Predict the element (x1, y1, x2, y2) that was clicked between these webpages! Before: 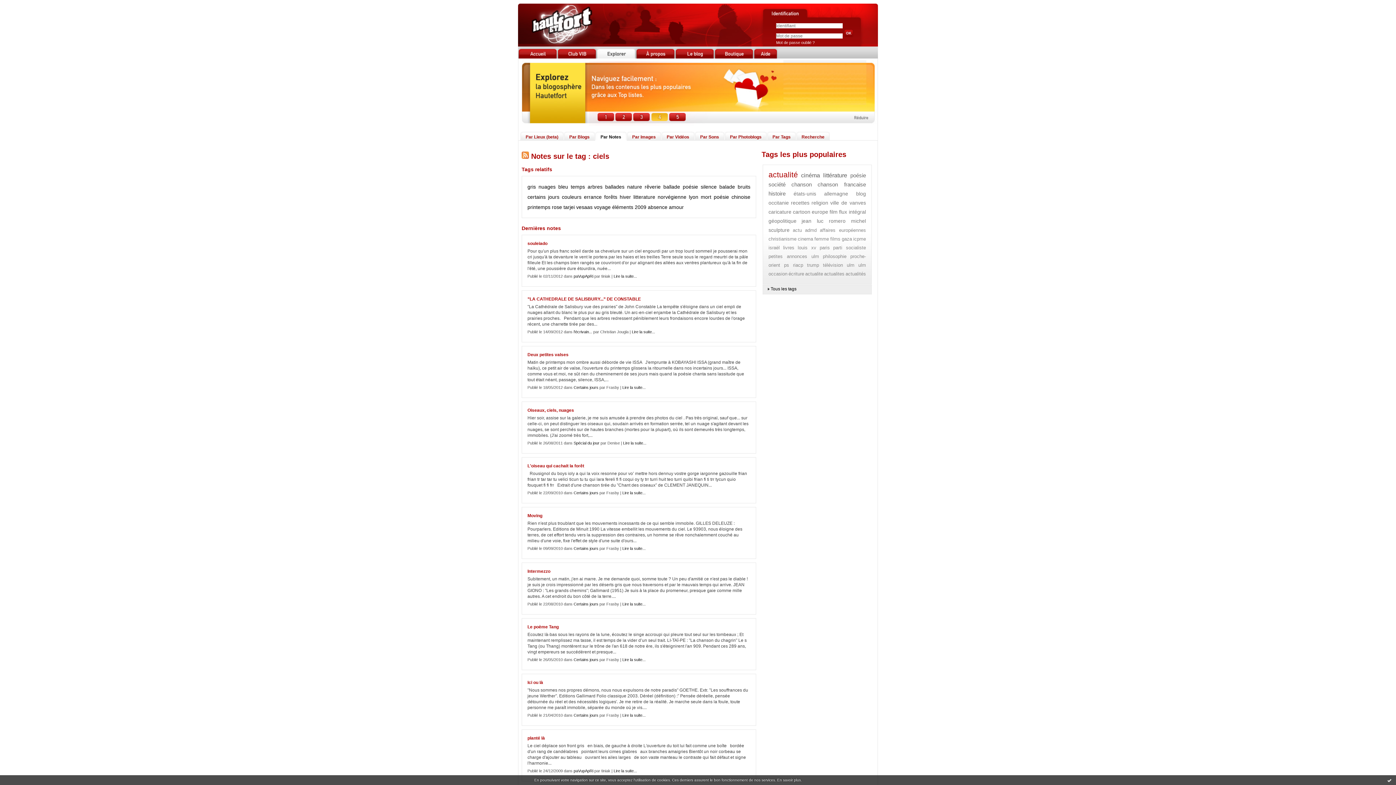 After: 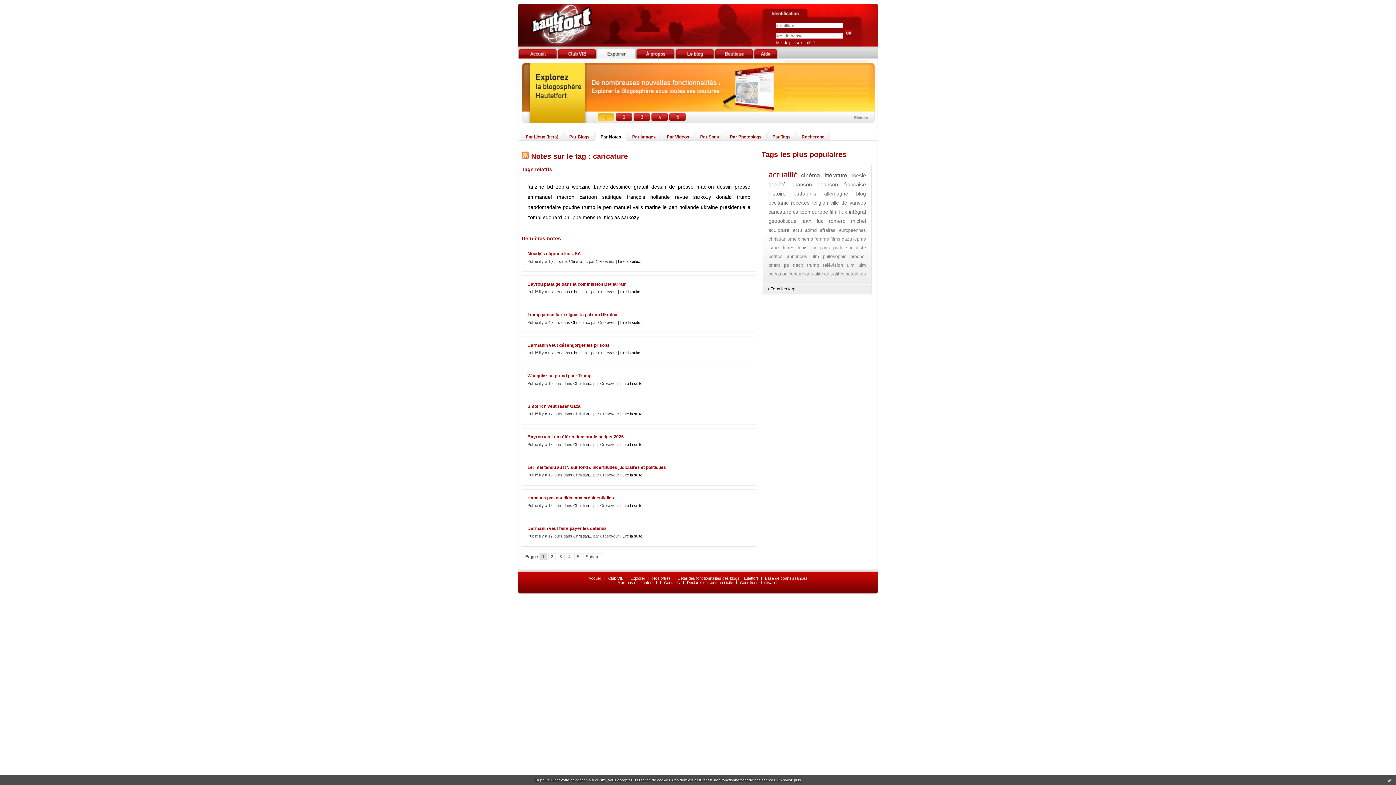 Action: label: caricature bbox: (768, 209, 791, 214)